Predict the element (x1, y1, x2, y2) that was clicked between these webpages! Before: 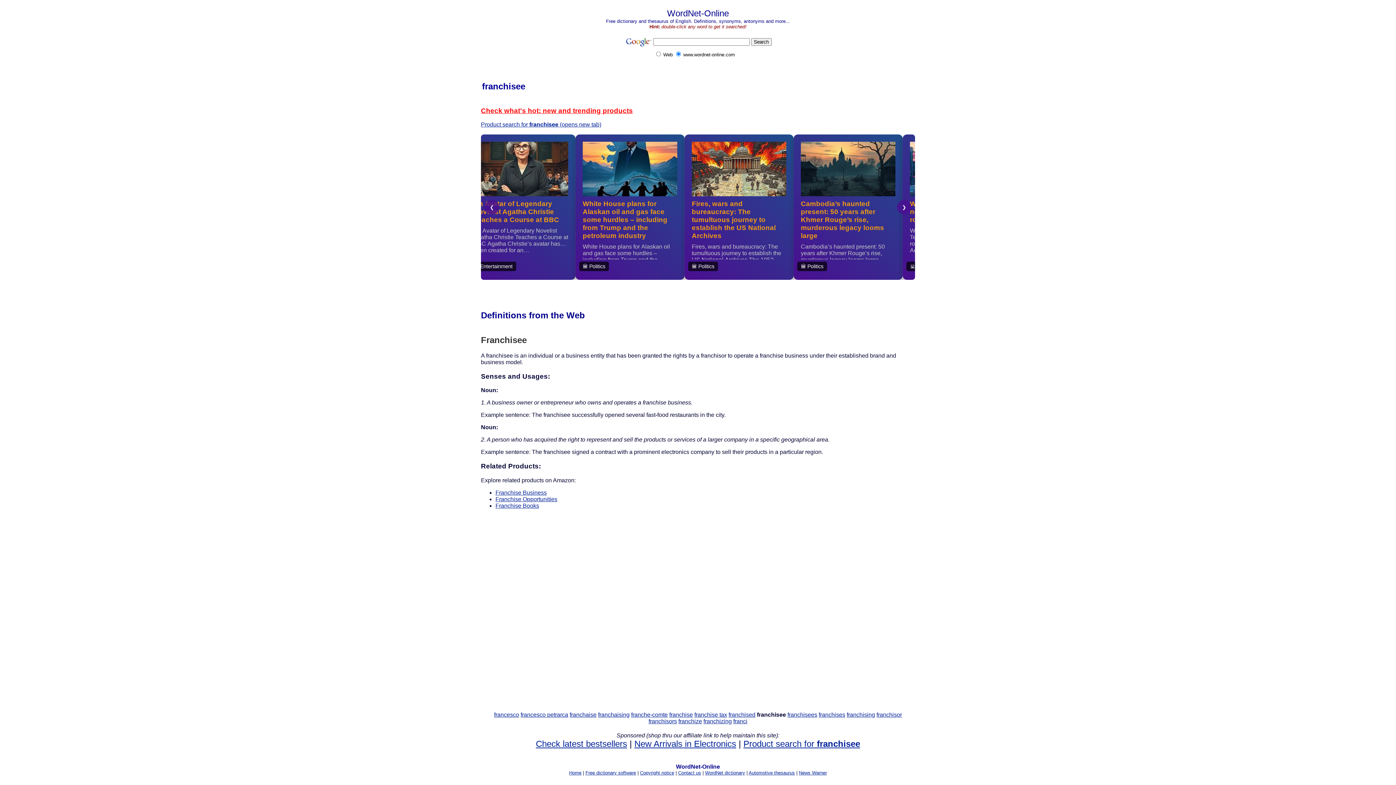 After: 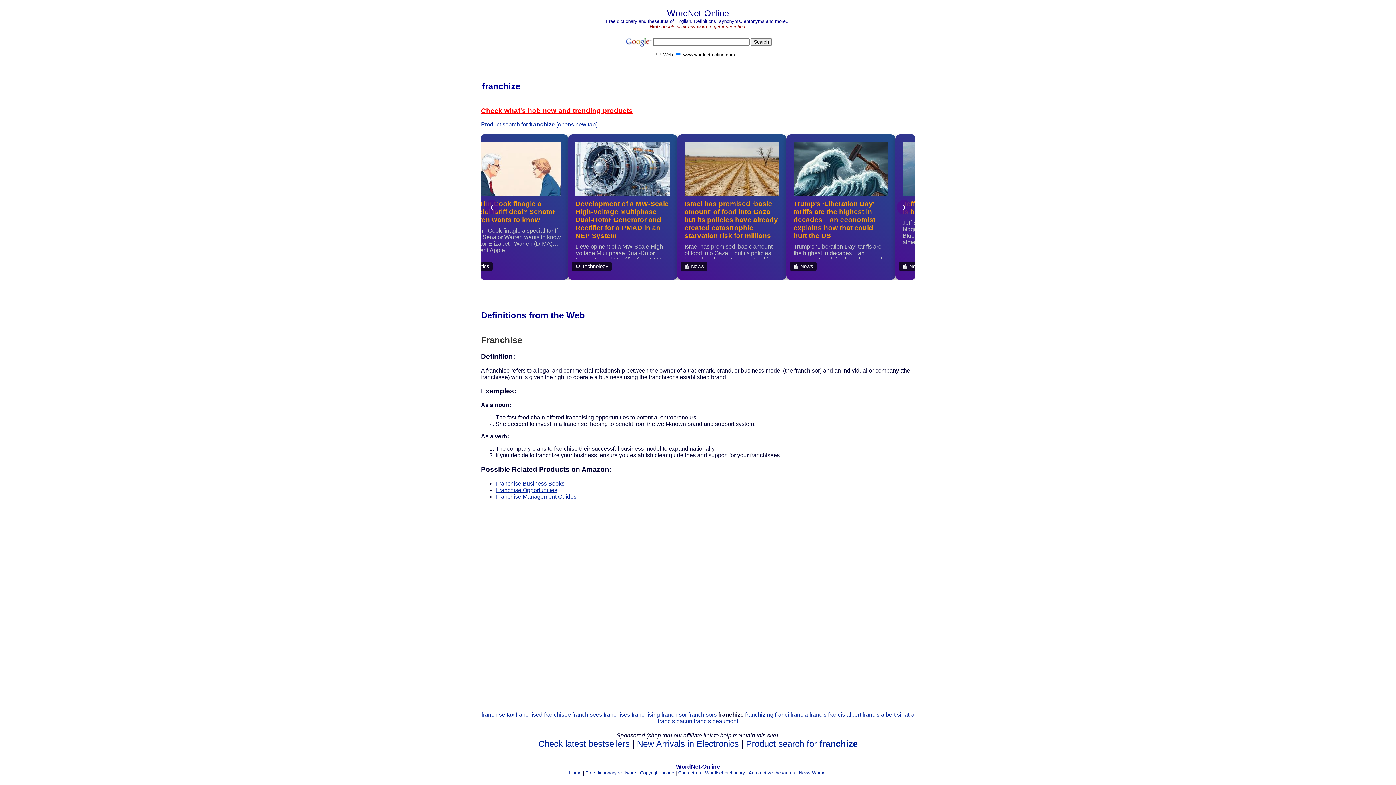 Action: bbox: (678, 718, 702, 724) label: franchize